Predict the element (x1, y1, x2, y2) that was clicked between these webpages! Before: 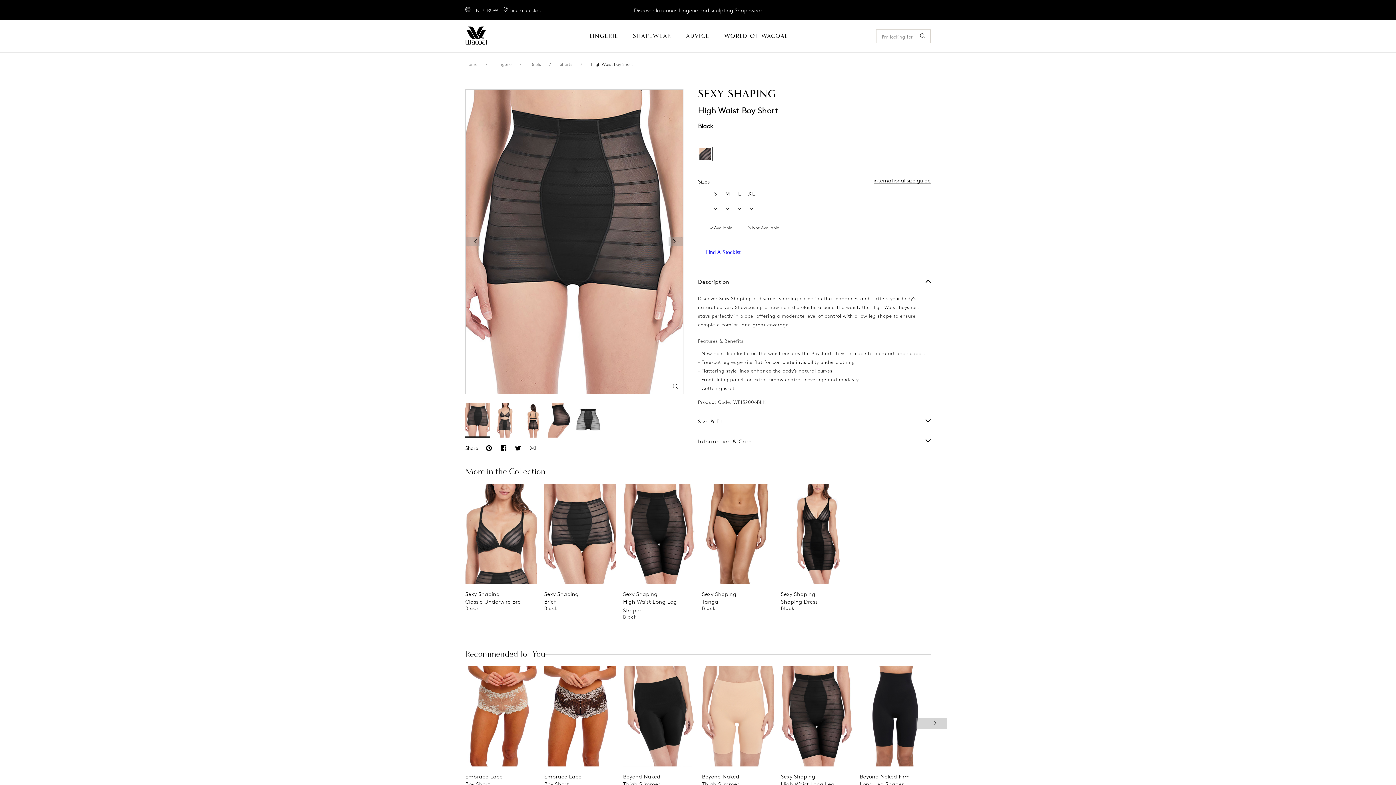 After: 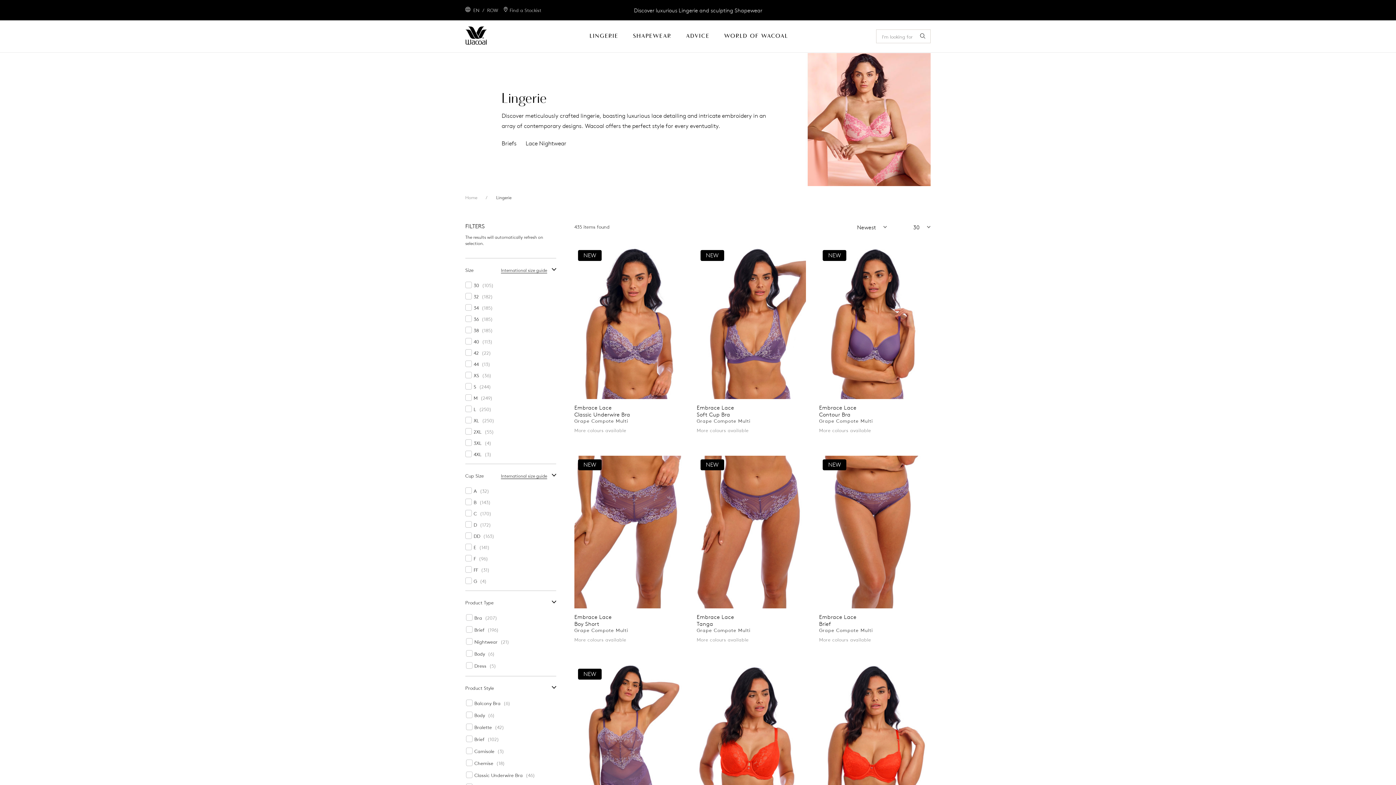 Action: label: LINGERIE bbox: (589, 20, 618, 52)